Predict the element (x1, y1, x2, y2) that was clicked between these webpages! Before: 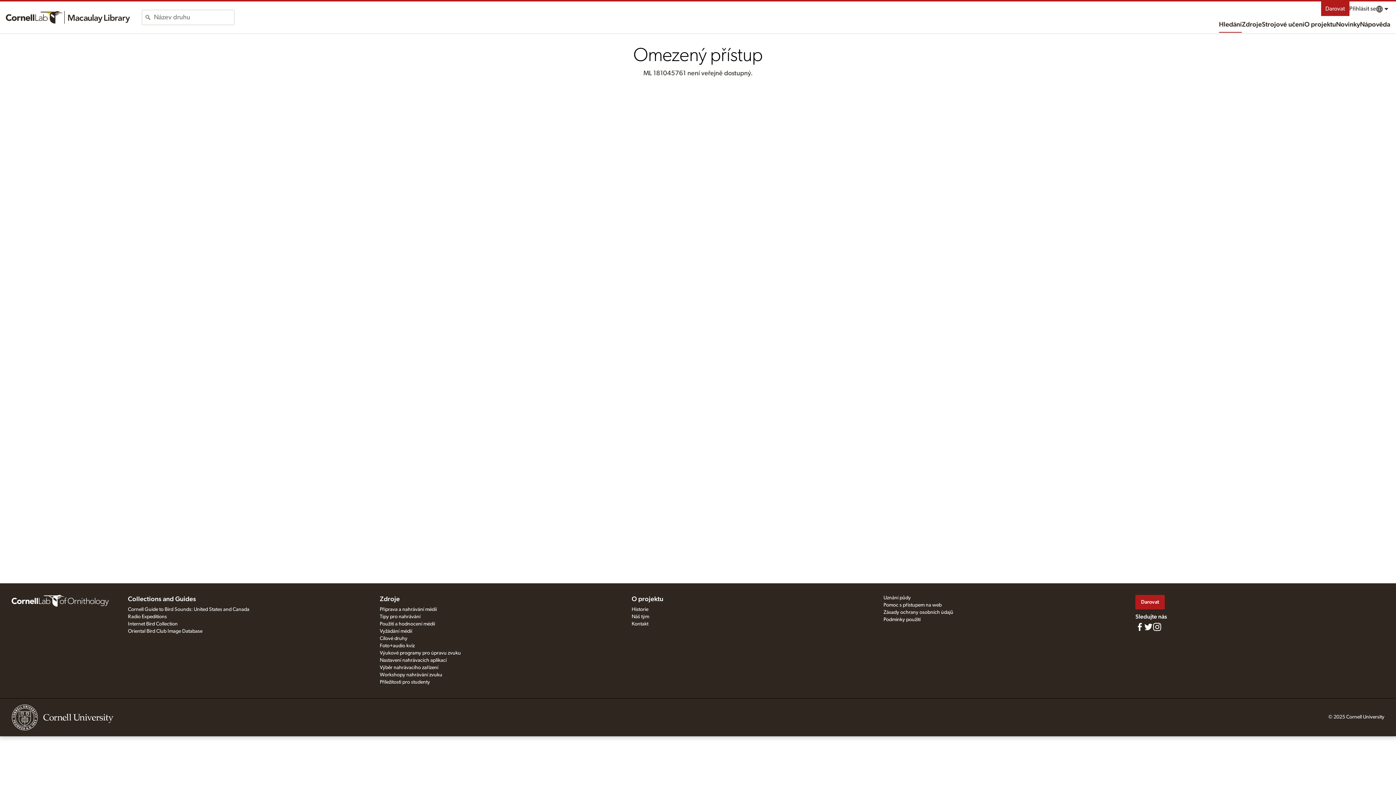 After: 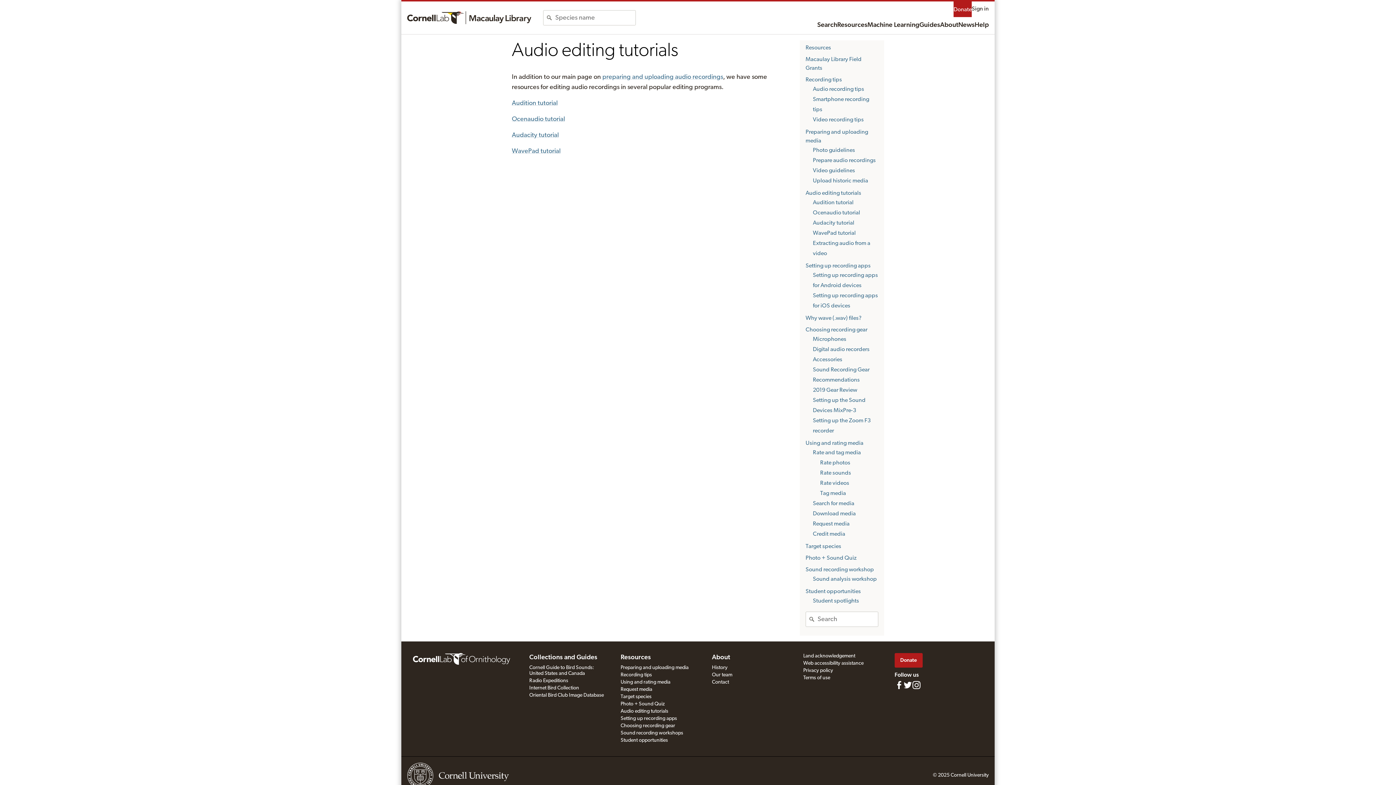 Action: bbox: (379, 650, 461, 656) label: Výukové programy pro úpravu zvuku